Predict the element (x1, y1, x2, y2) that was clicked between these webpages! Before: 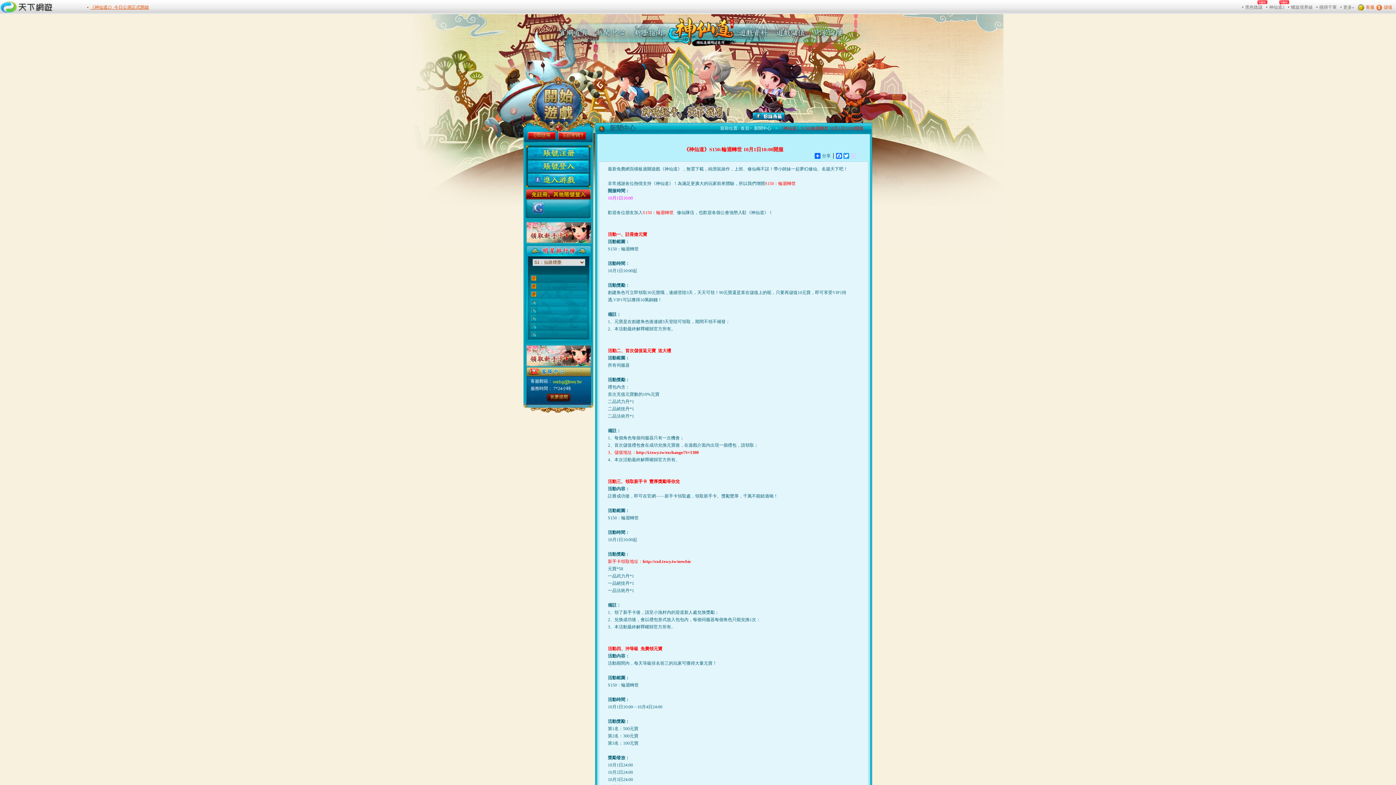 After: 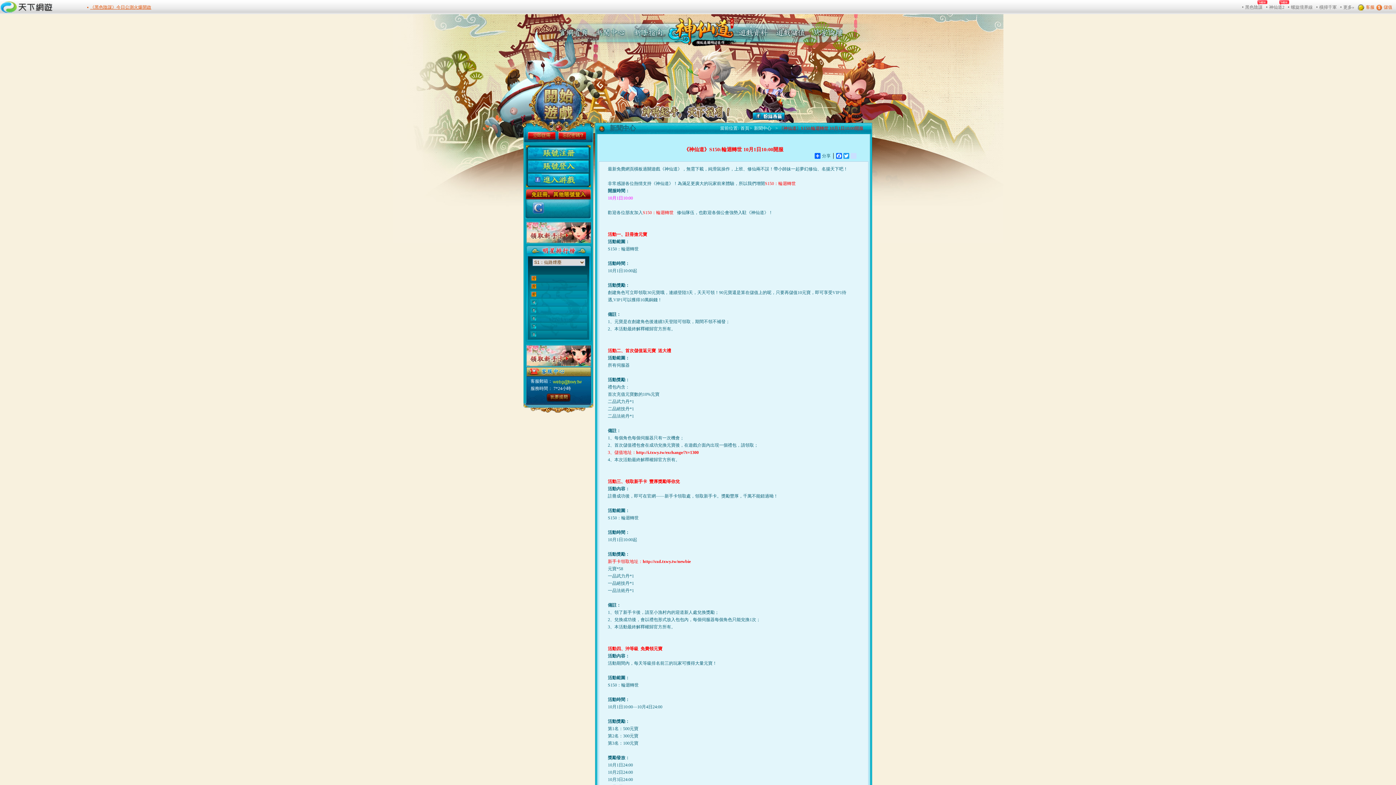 Action: bbox: (669, 23, 734, 41)